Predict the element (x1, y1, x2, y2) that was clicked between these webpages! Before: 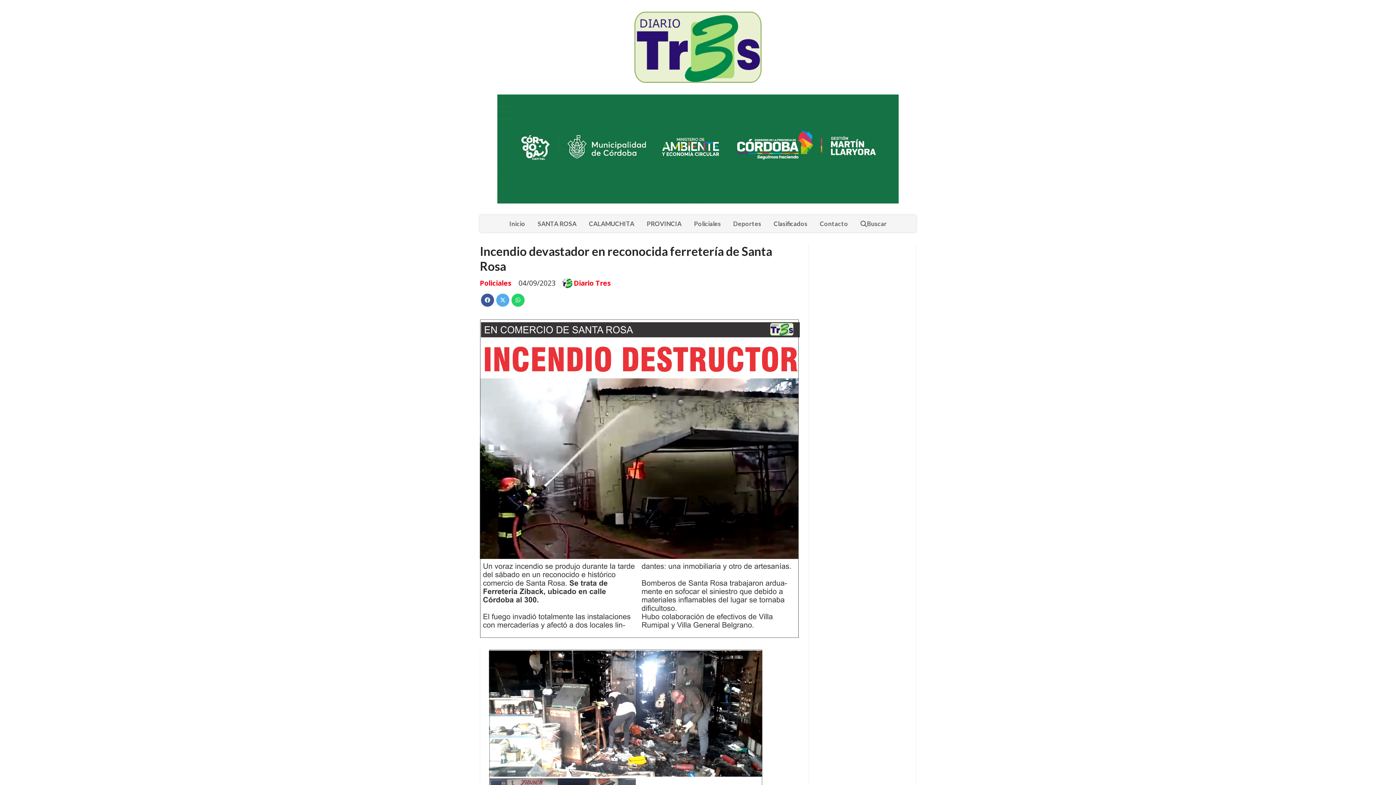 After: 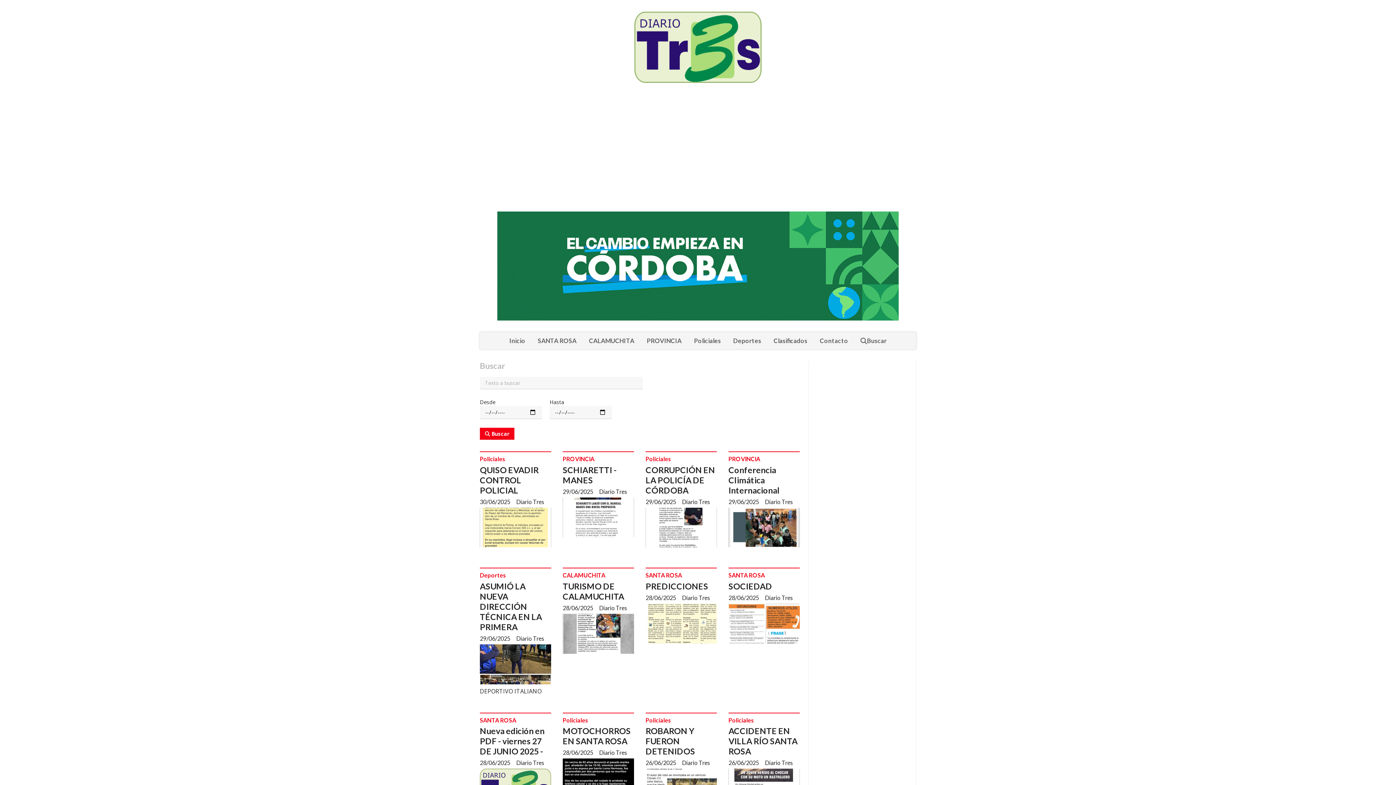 Action: label: Buscar bbox: (854, 215, 893, 232)